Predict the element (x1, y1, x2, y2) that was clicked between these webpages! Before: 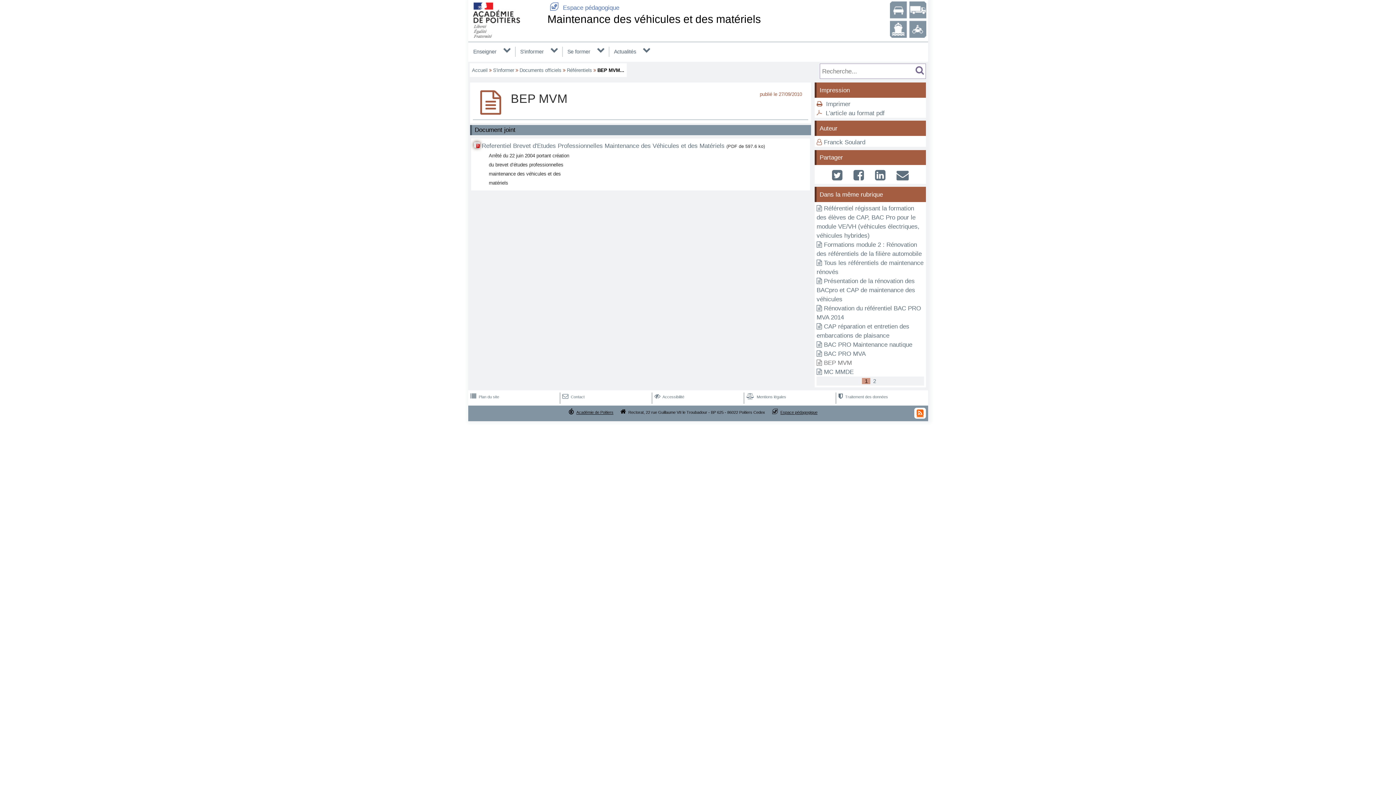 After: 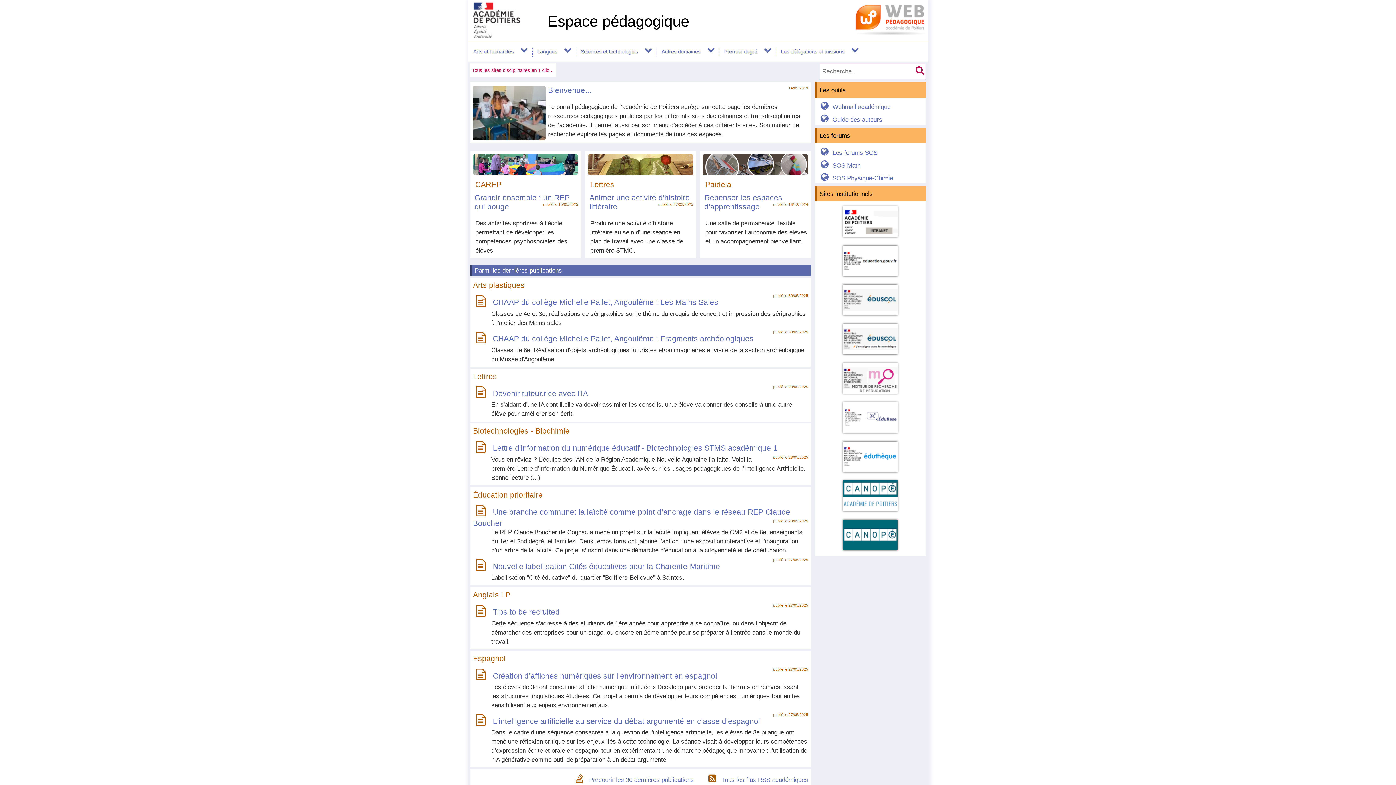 Action: label:  Espace pédagogique bbox: (547, 4, 619, 11)